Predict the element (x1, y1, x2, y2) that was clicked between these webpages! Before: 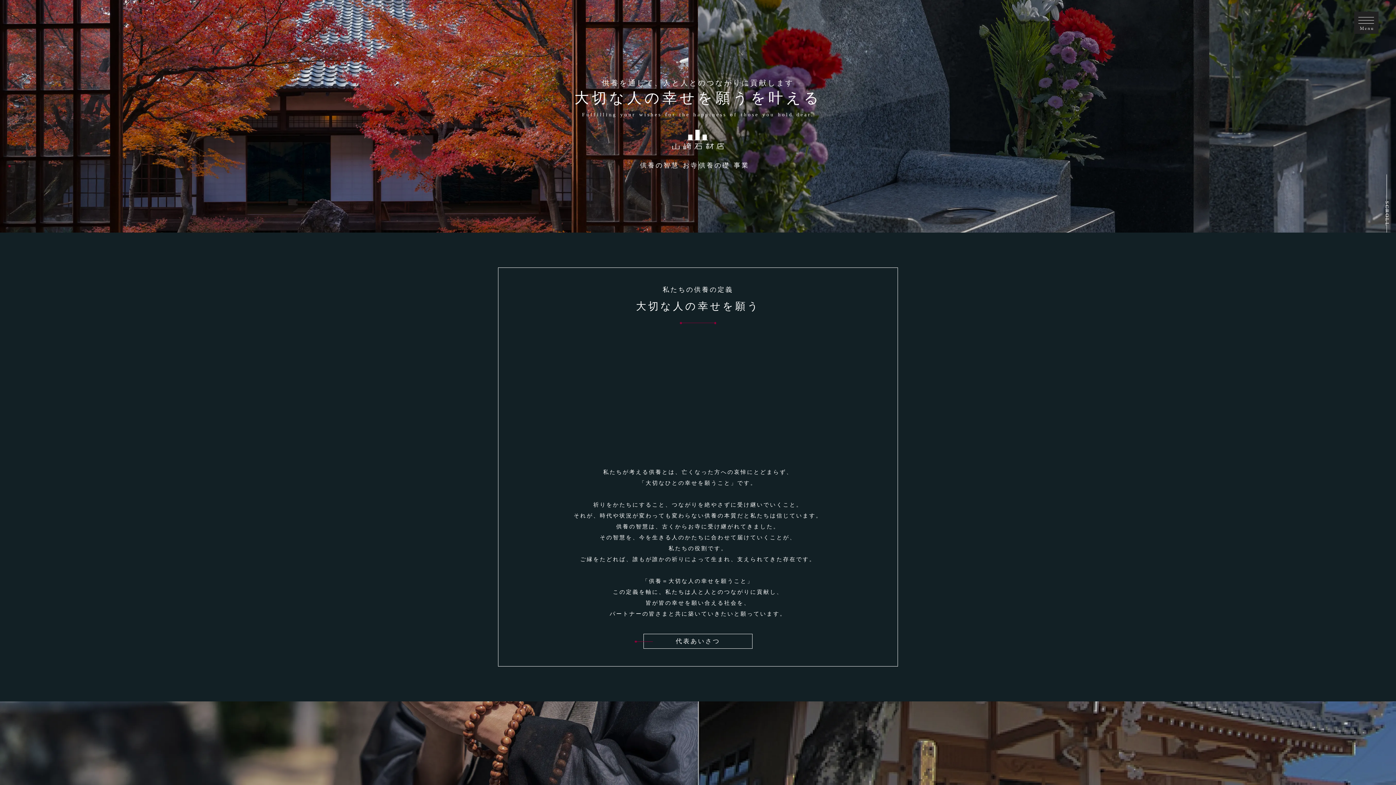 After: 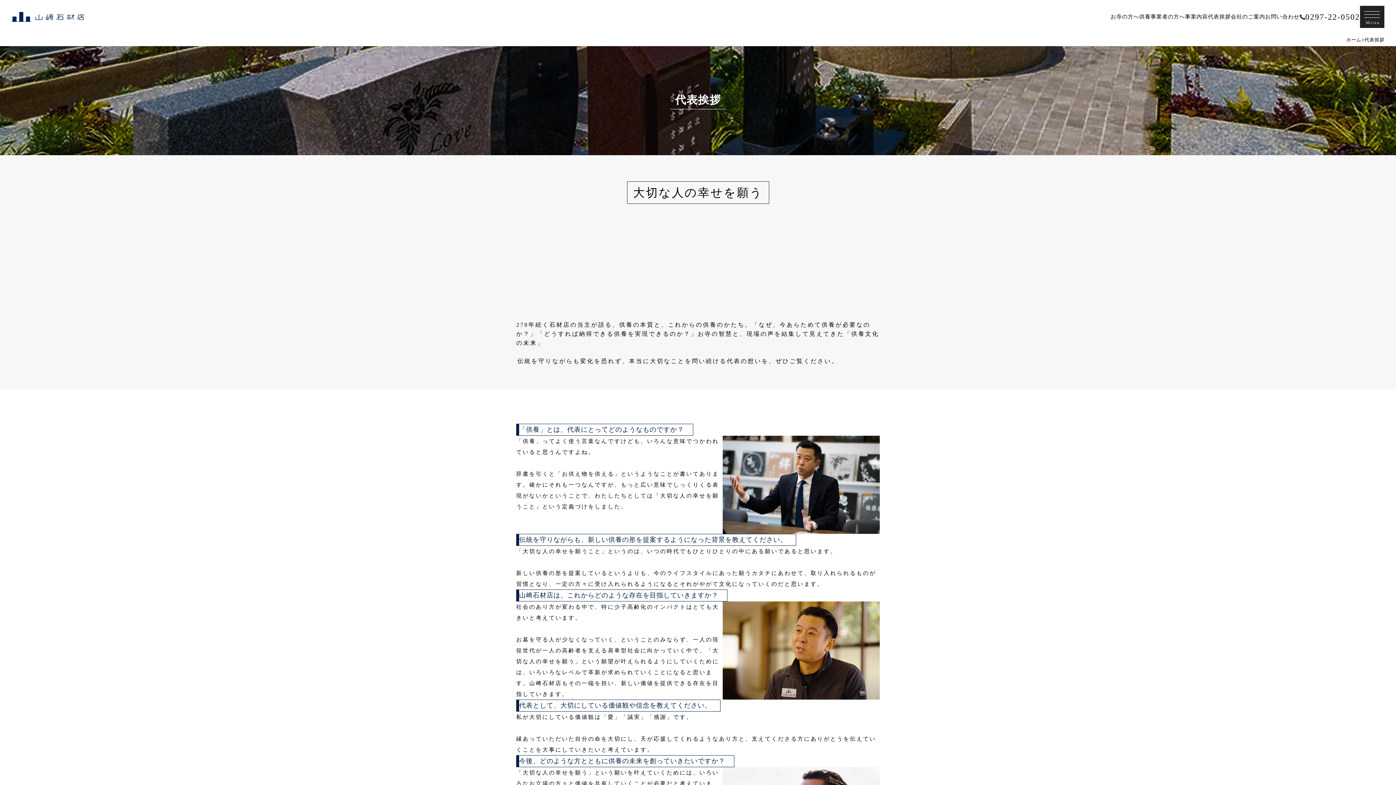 Action: bbox: (643, 634, 752, 648) label: 代表あいさつ